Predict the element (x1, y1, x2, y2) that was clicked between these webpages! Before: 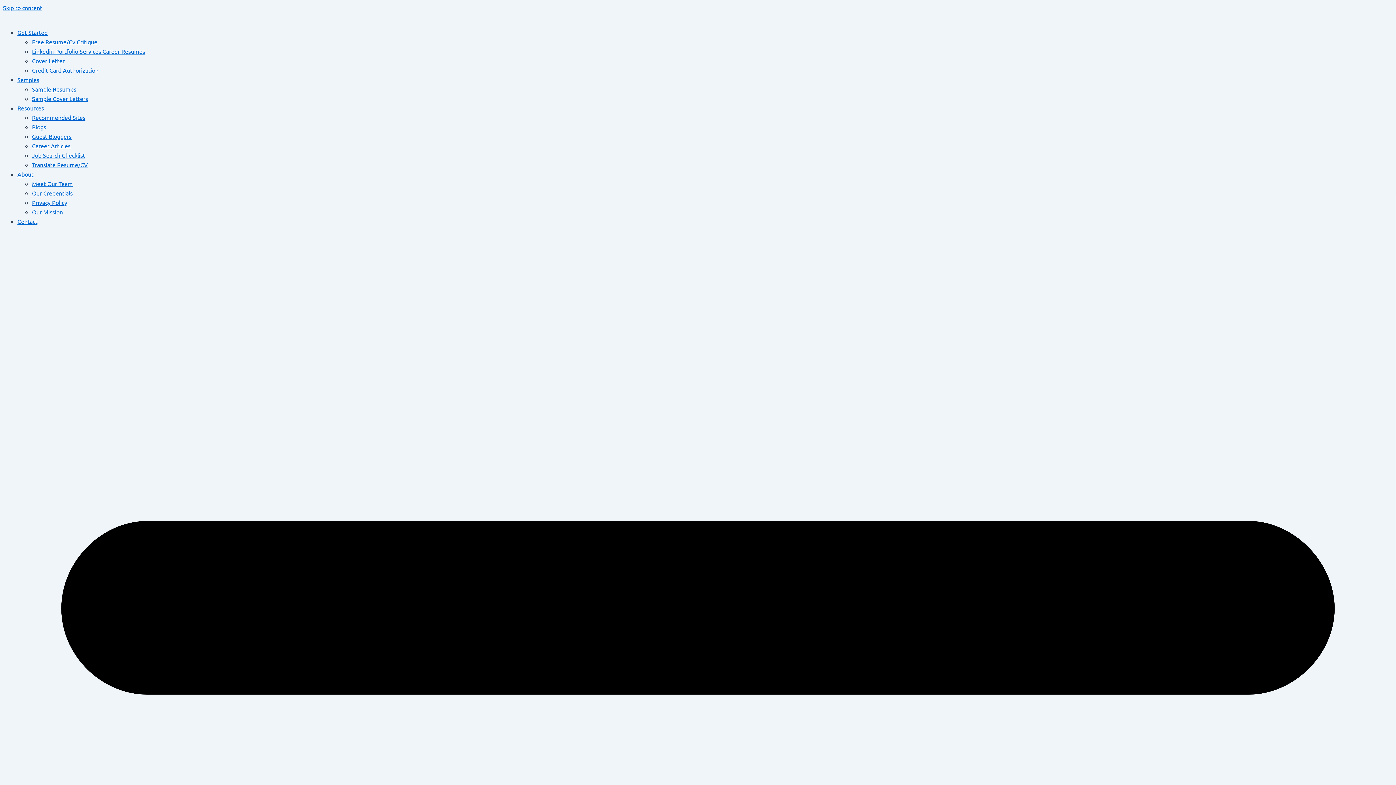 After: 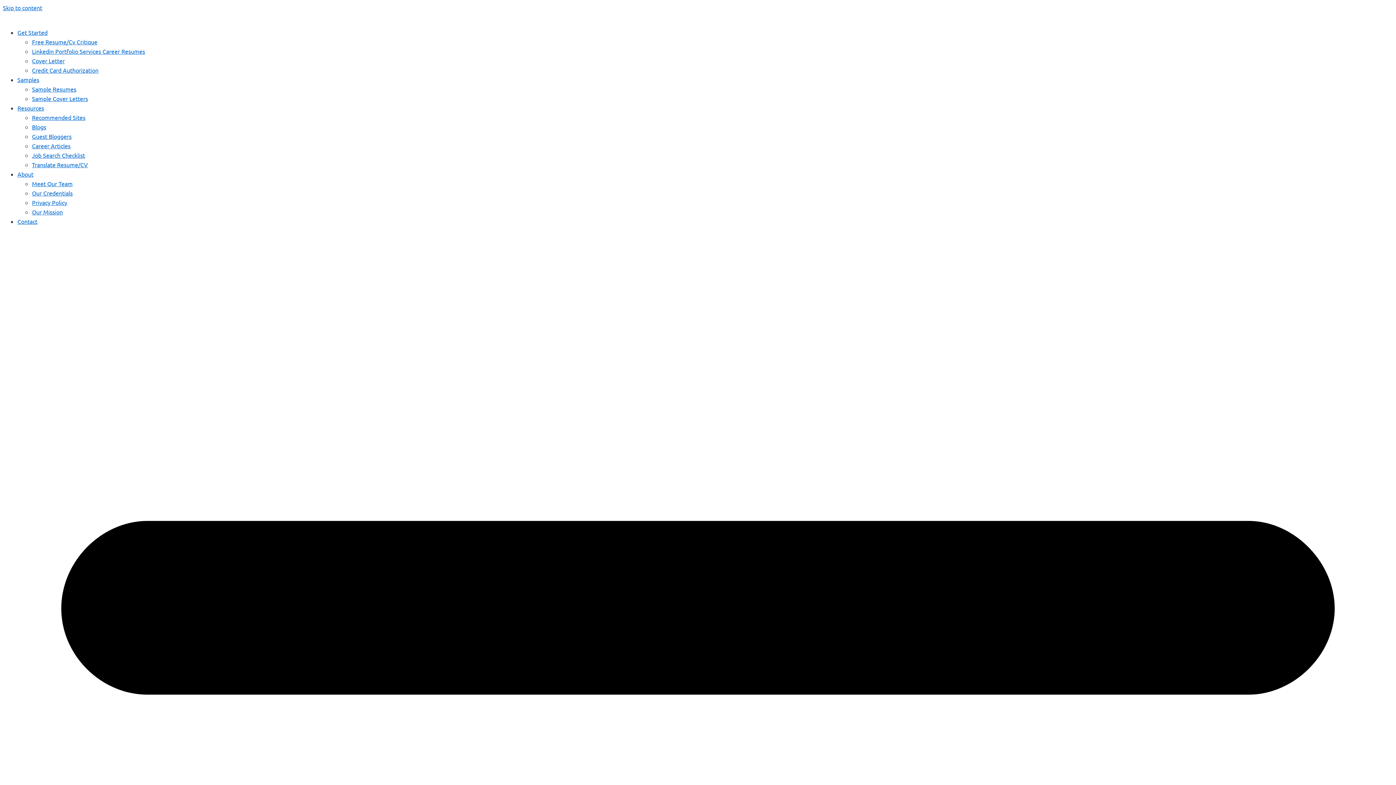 Action: label: Guest Bloggers bbox: (32, 132, 71, 140)